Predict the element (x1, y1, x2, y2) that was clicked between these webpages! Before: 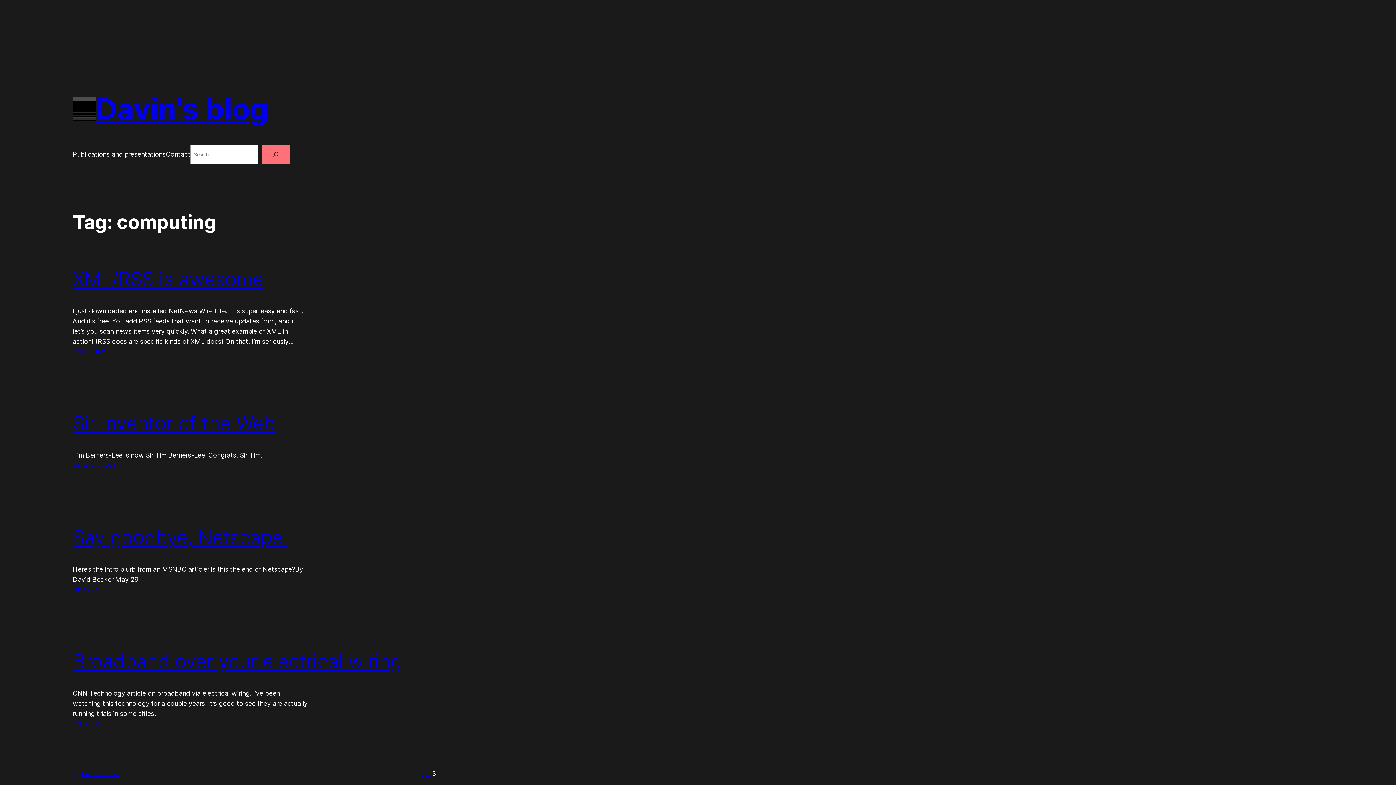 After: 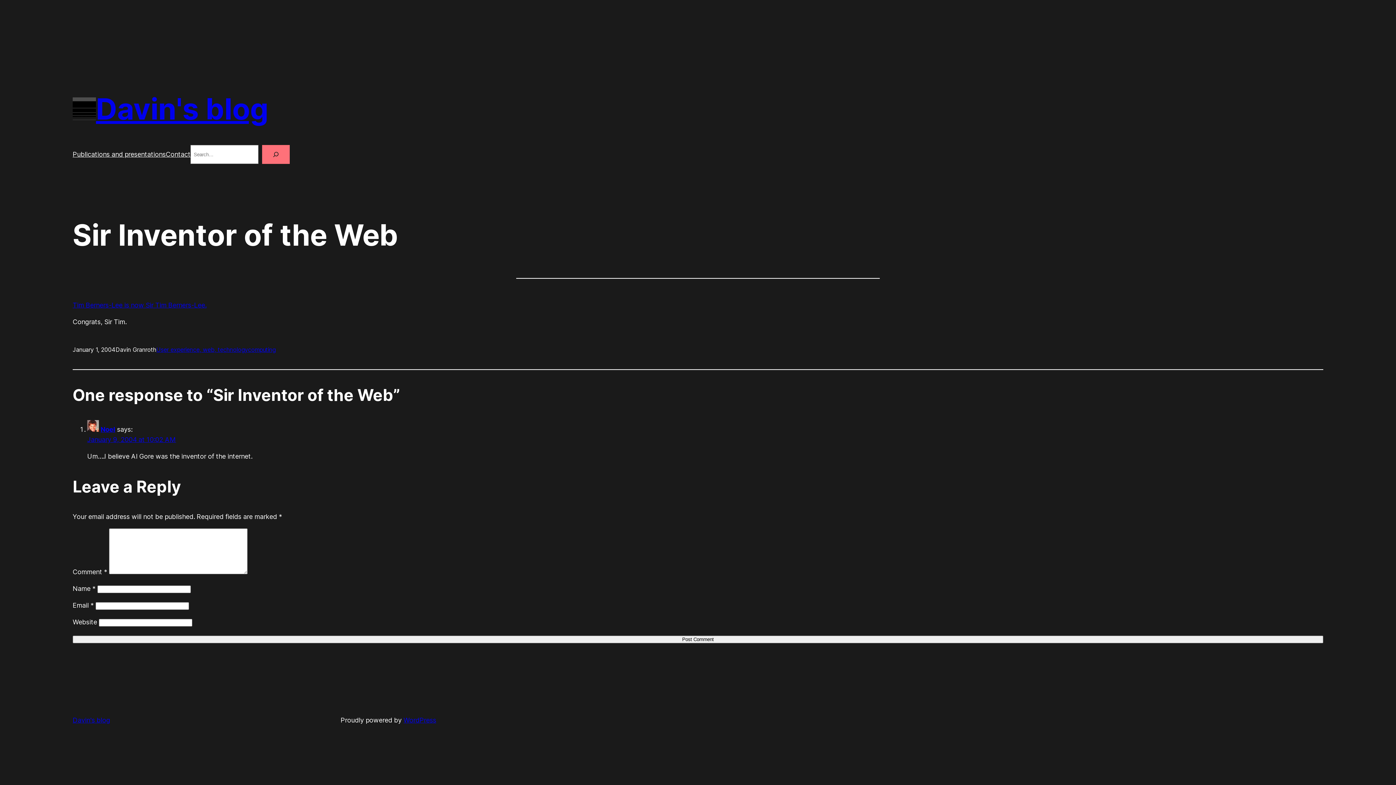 Action: label: January 1, 2004 bbox: (72, 461, 115, 468)